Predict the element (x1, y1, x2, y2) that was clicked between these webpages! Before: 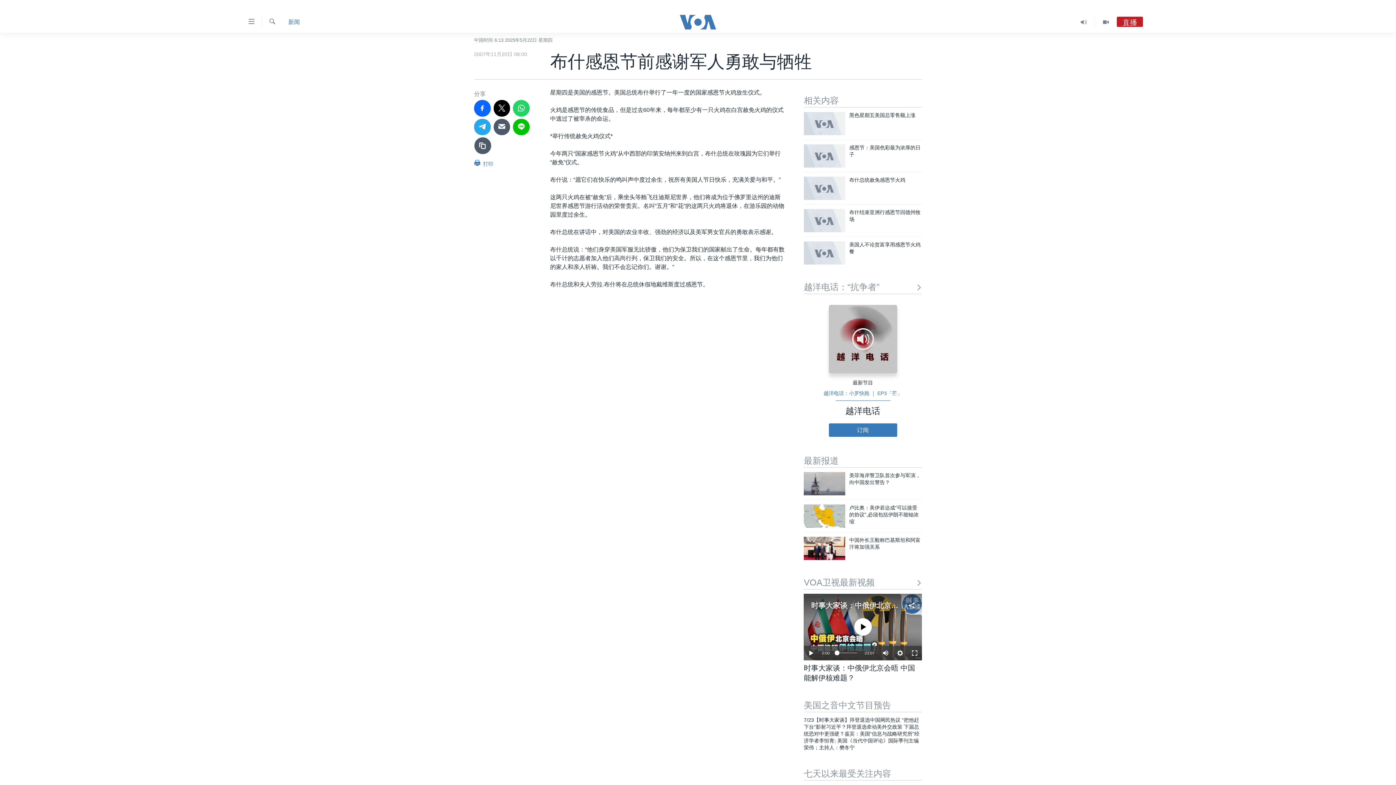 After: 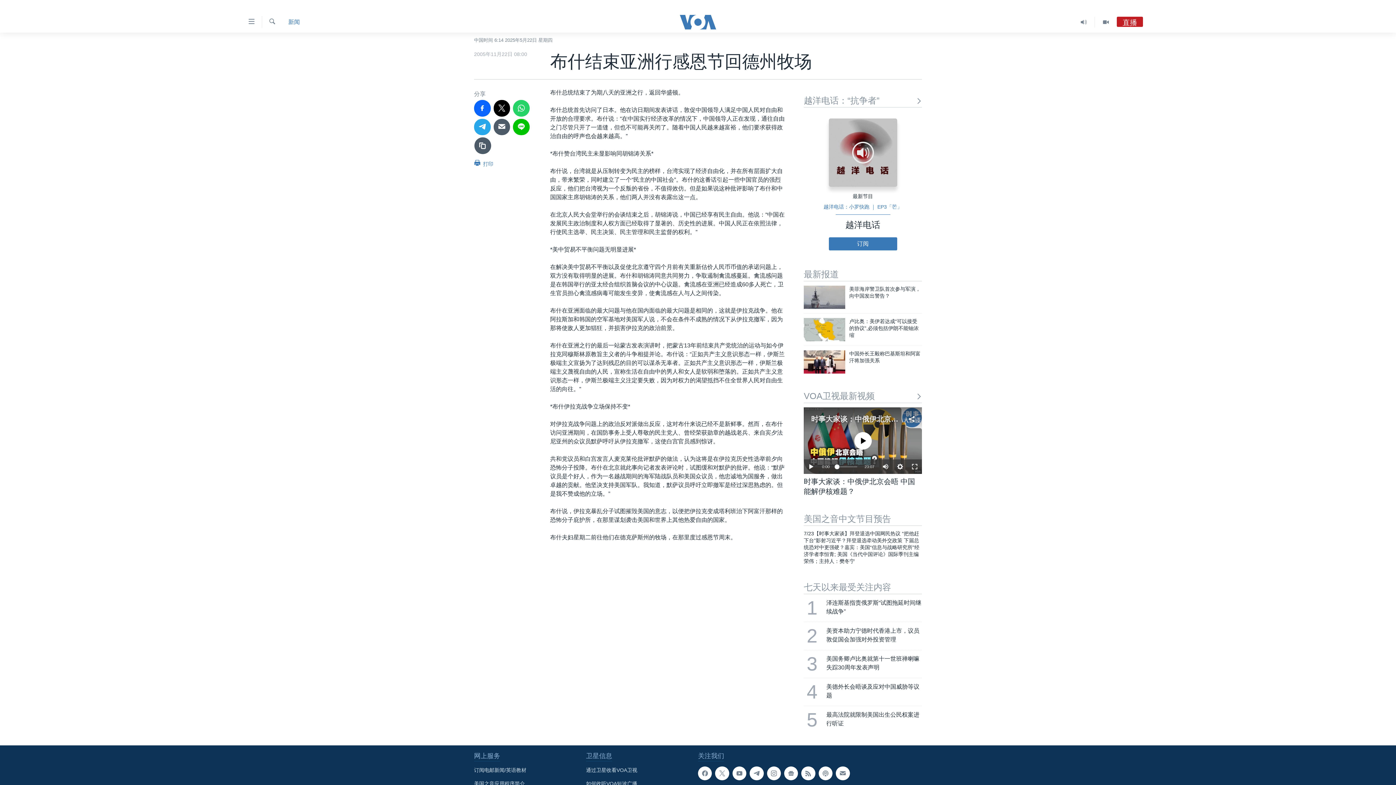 Action: bbox: (804, 209, 845, 232)